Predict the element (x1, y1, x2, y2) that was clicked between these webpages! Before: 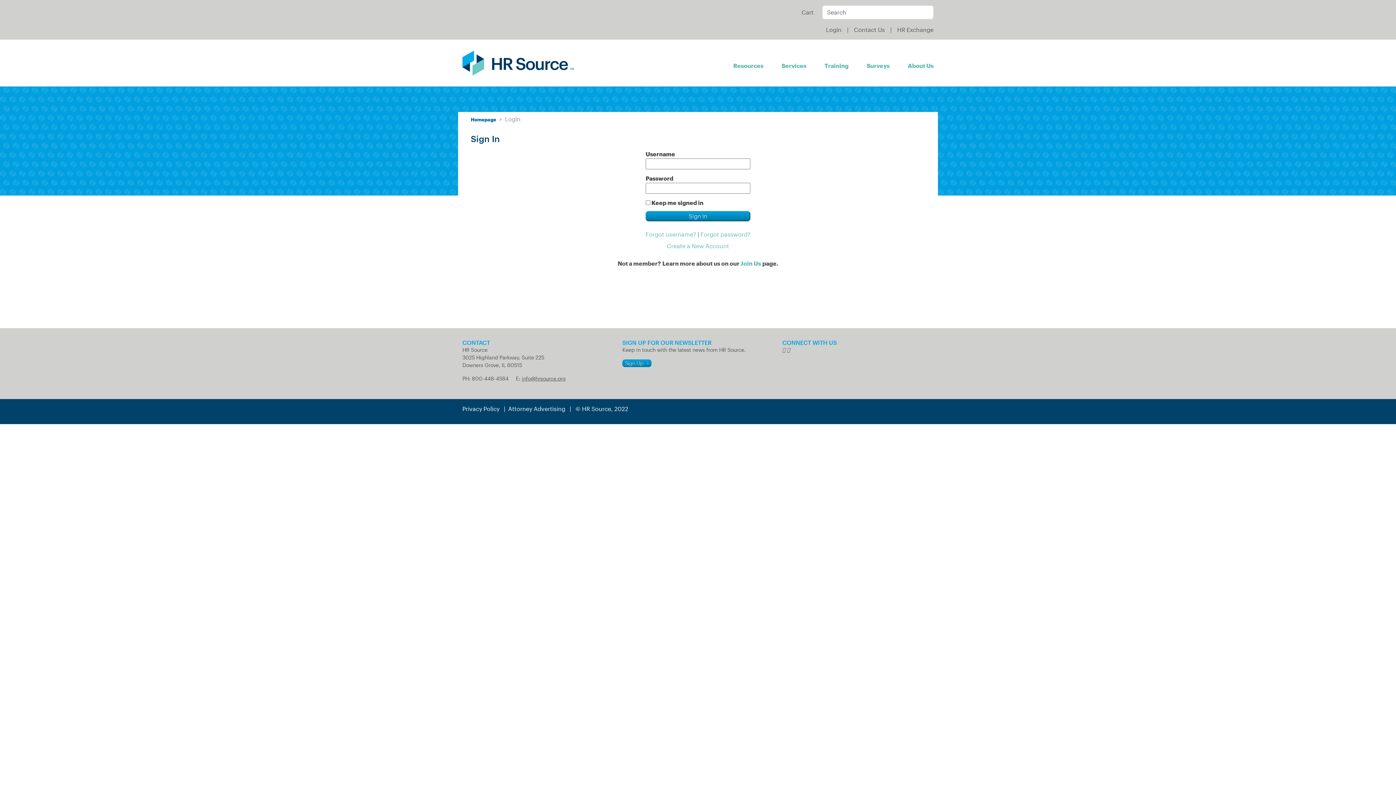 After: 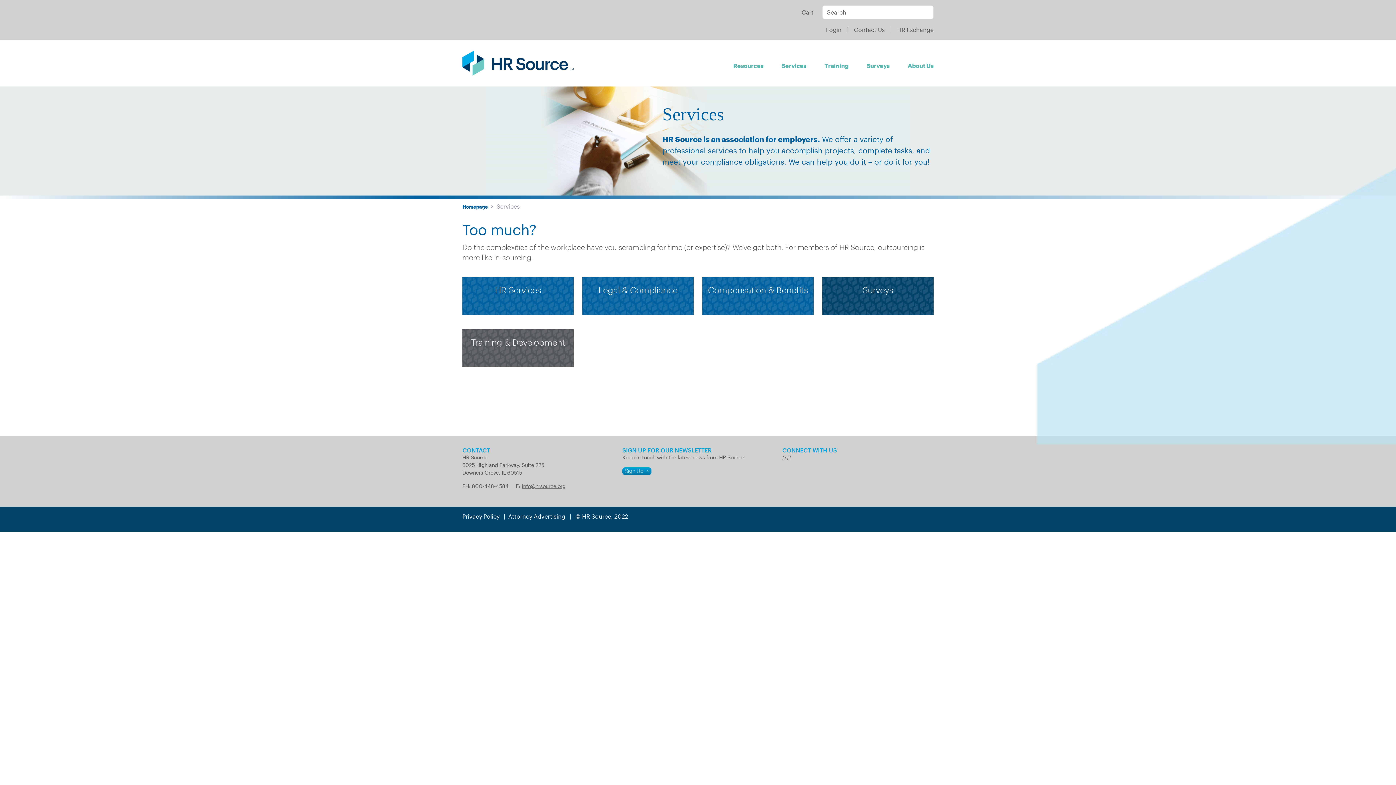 Action: bbox: (781, 61, 806, 70) label: Services